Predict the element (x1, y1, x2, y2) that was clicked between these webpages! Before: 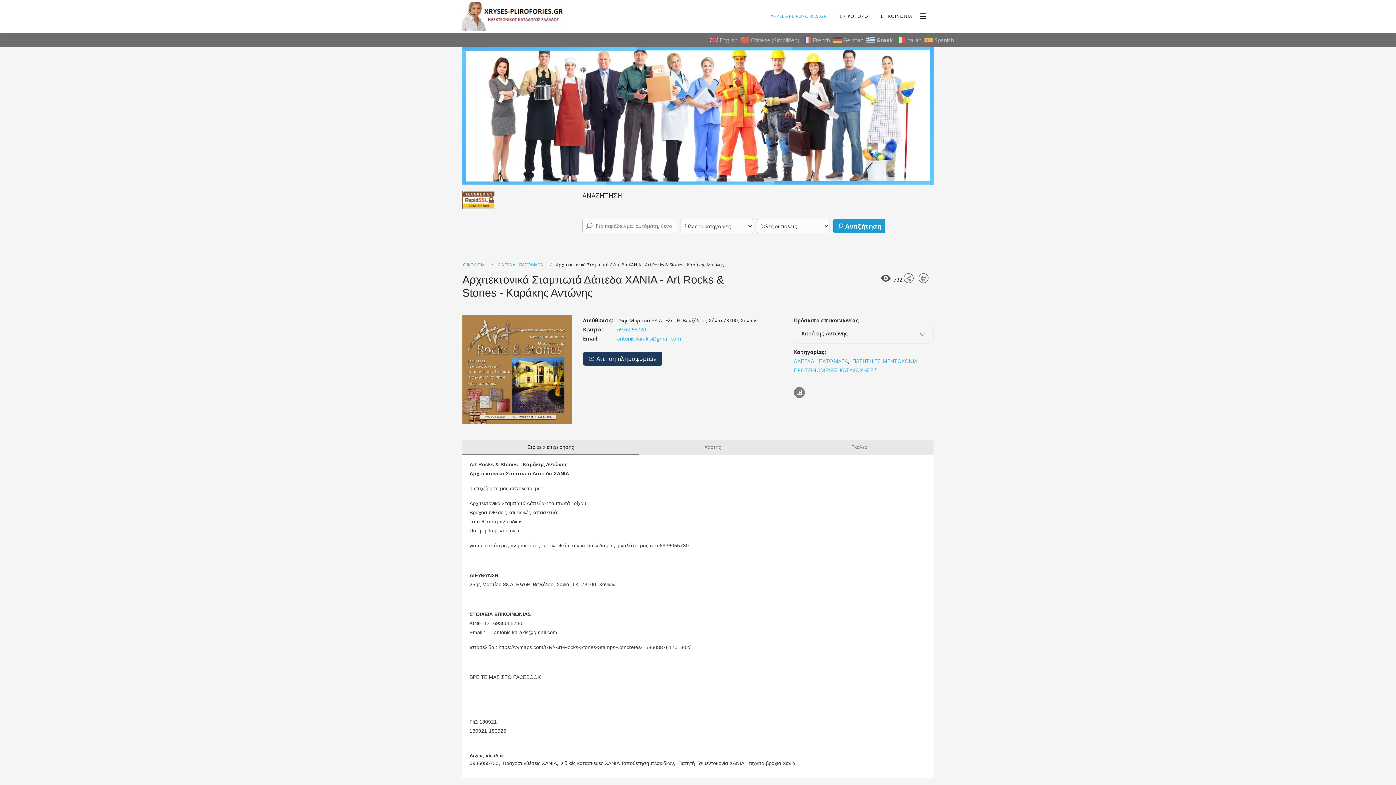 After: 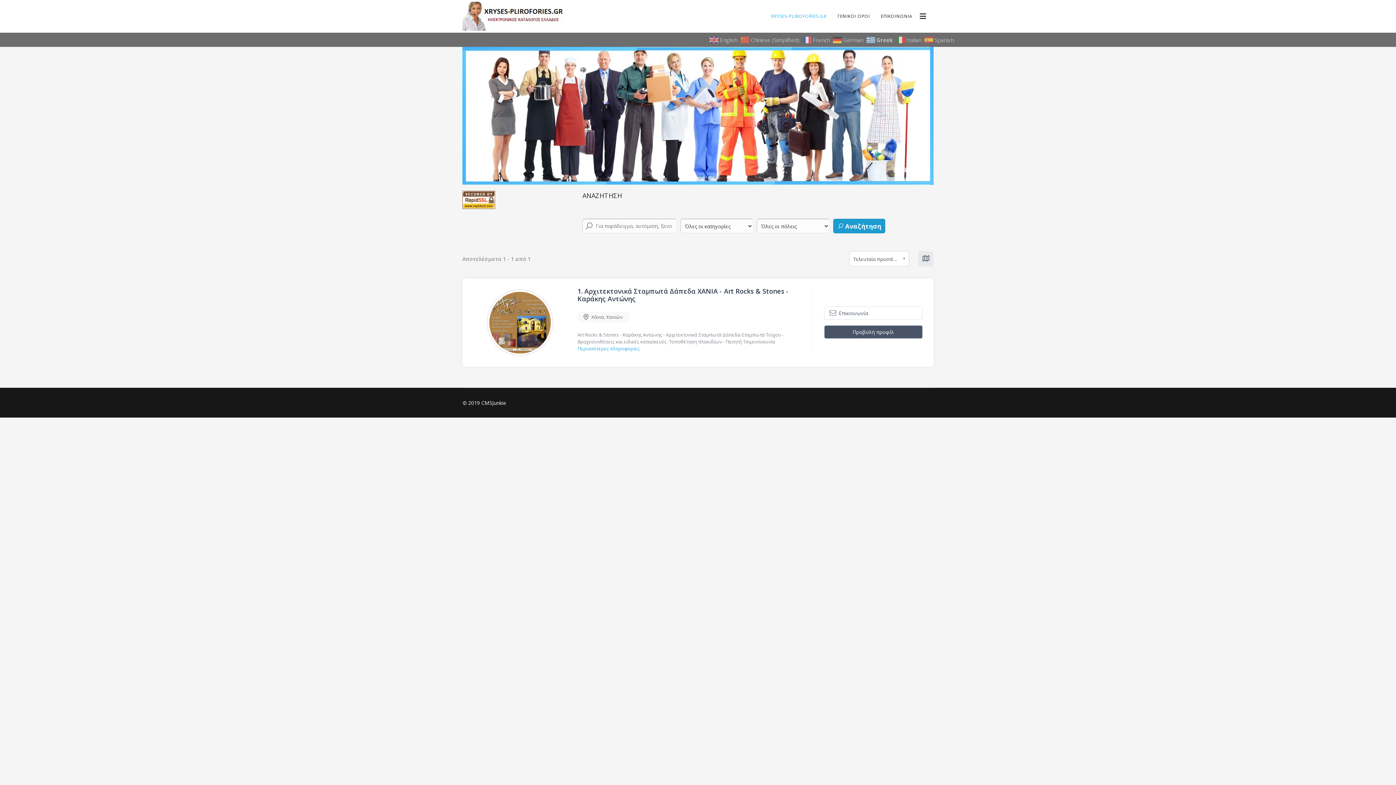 Action: label: τεχνιτα βραχια Χανια bbox: (748, 760, 795, 766)